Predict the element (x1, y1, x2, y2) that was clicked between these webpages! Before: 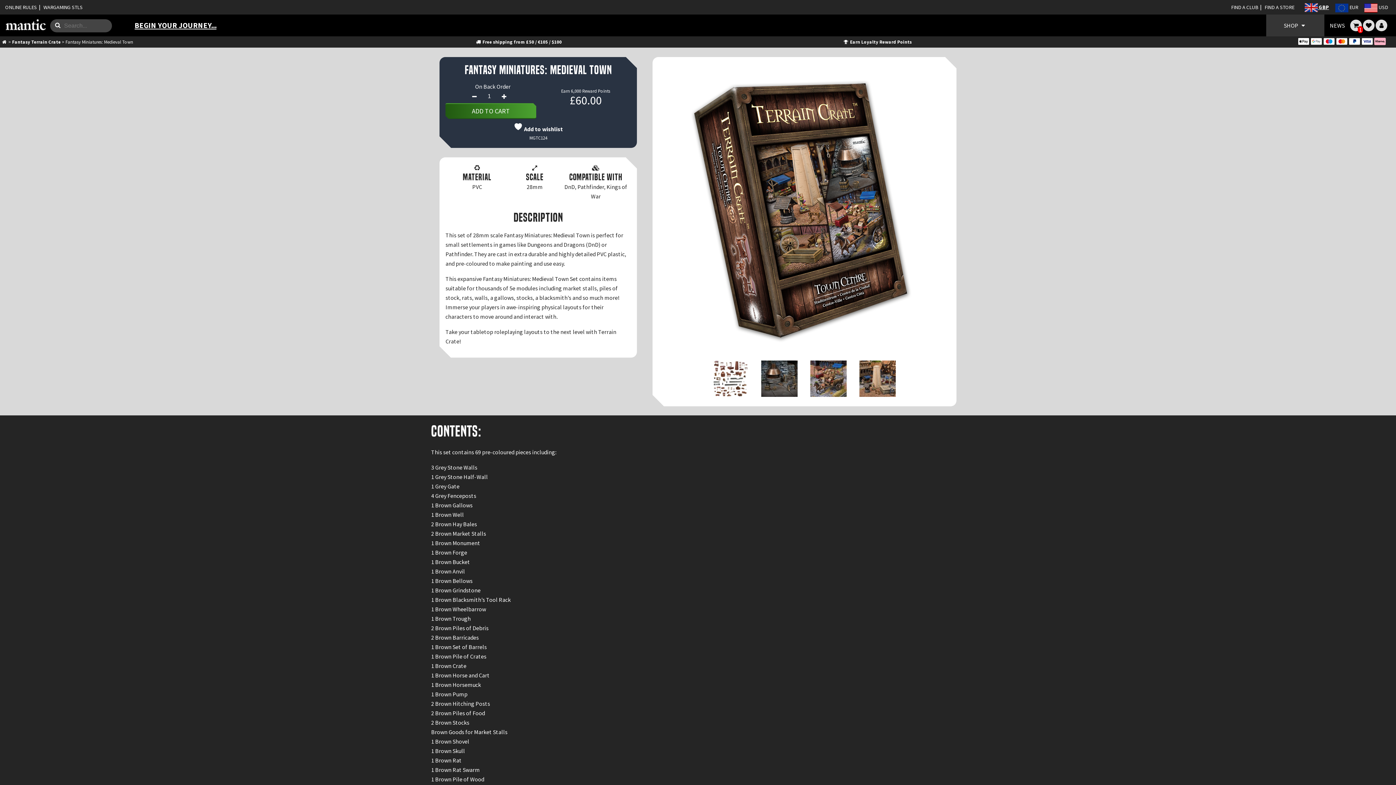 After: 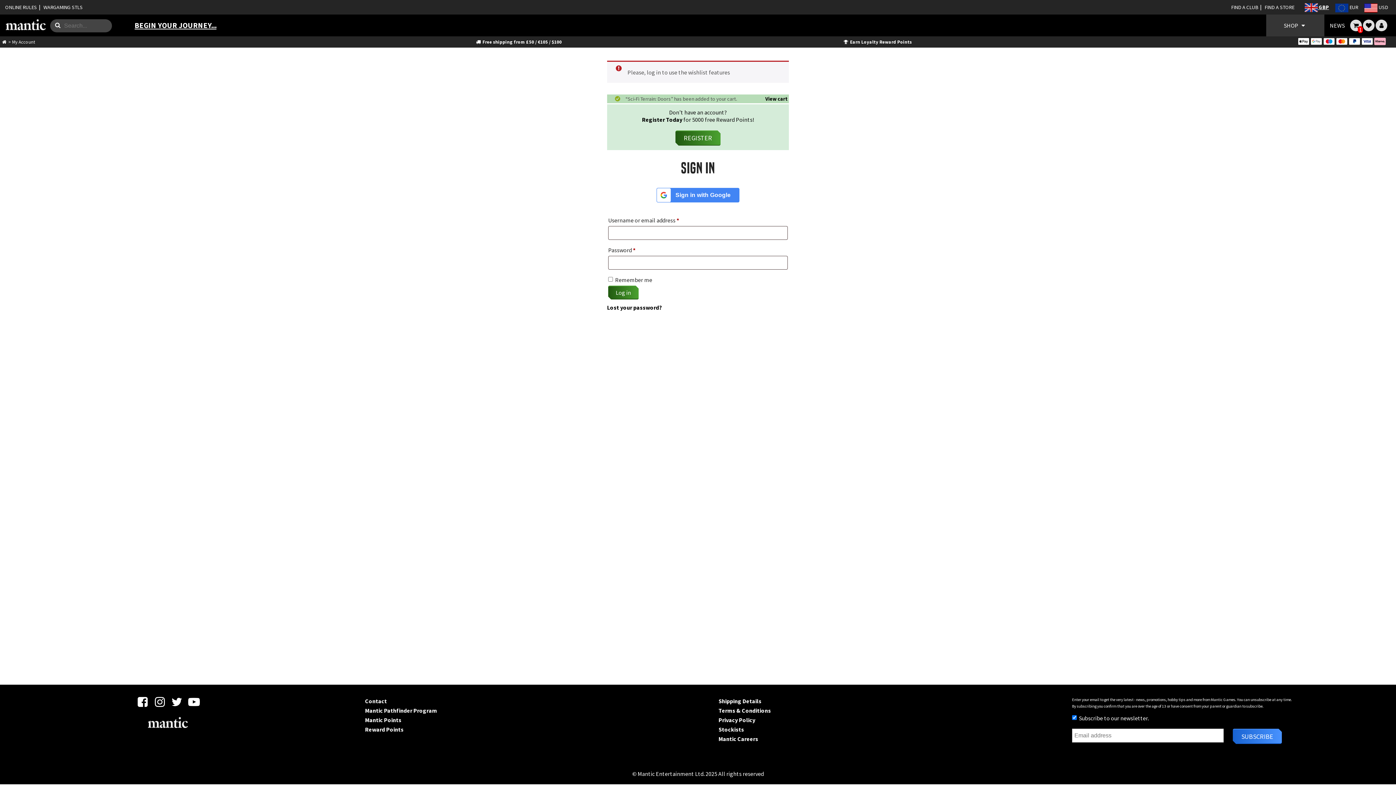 Action: label:  Add to wishlist bbox: (513, 122, 563, 132)